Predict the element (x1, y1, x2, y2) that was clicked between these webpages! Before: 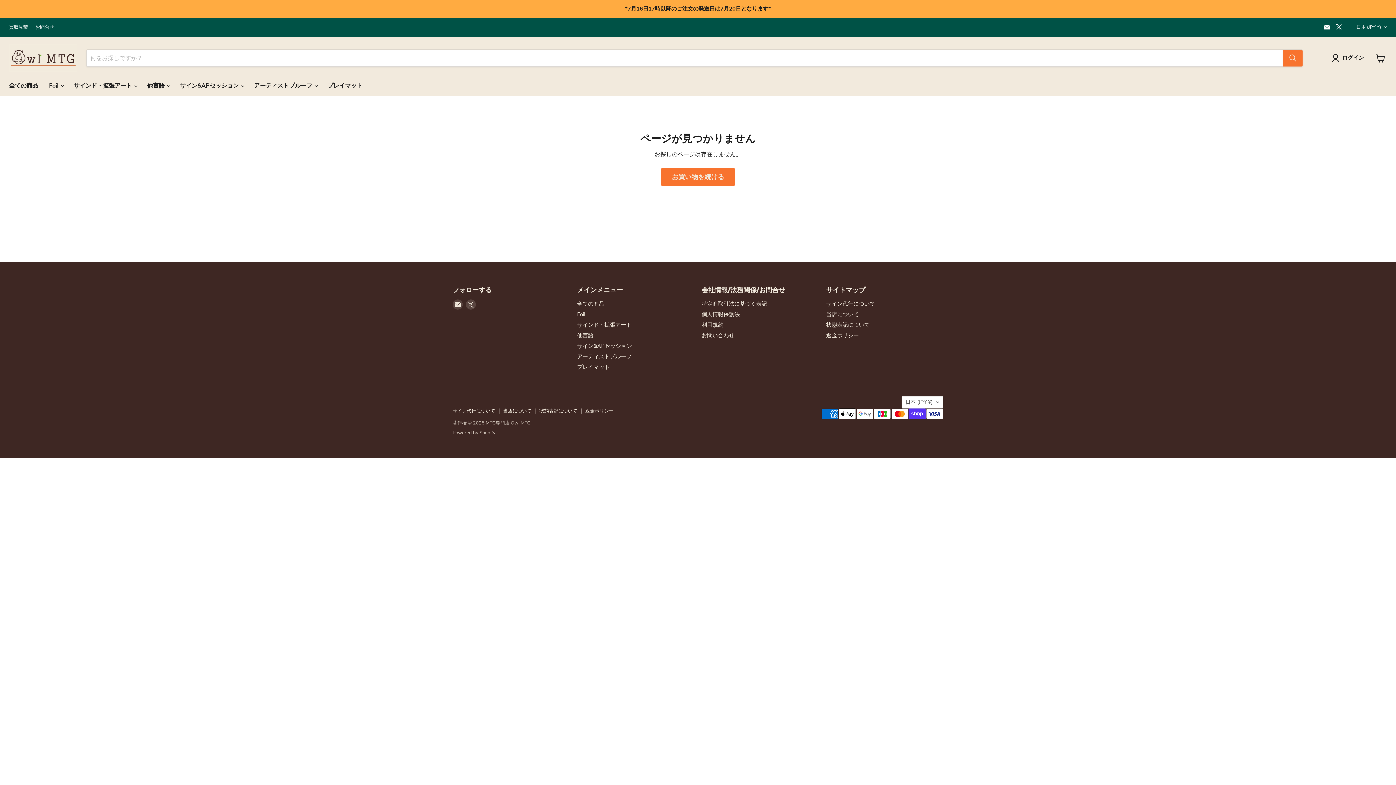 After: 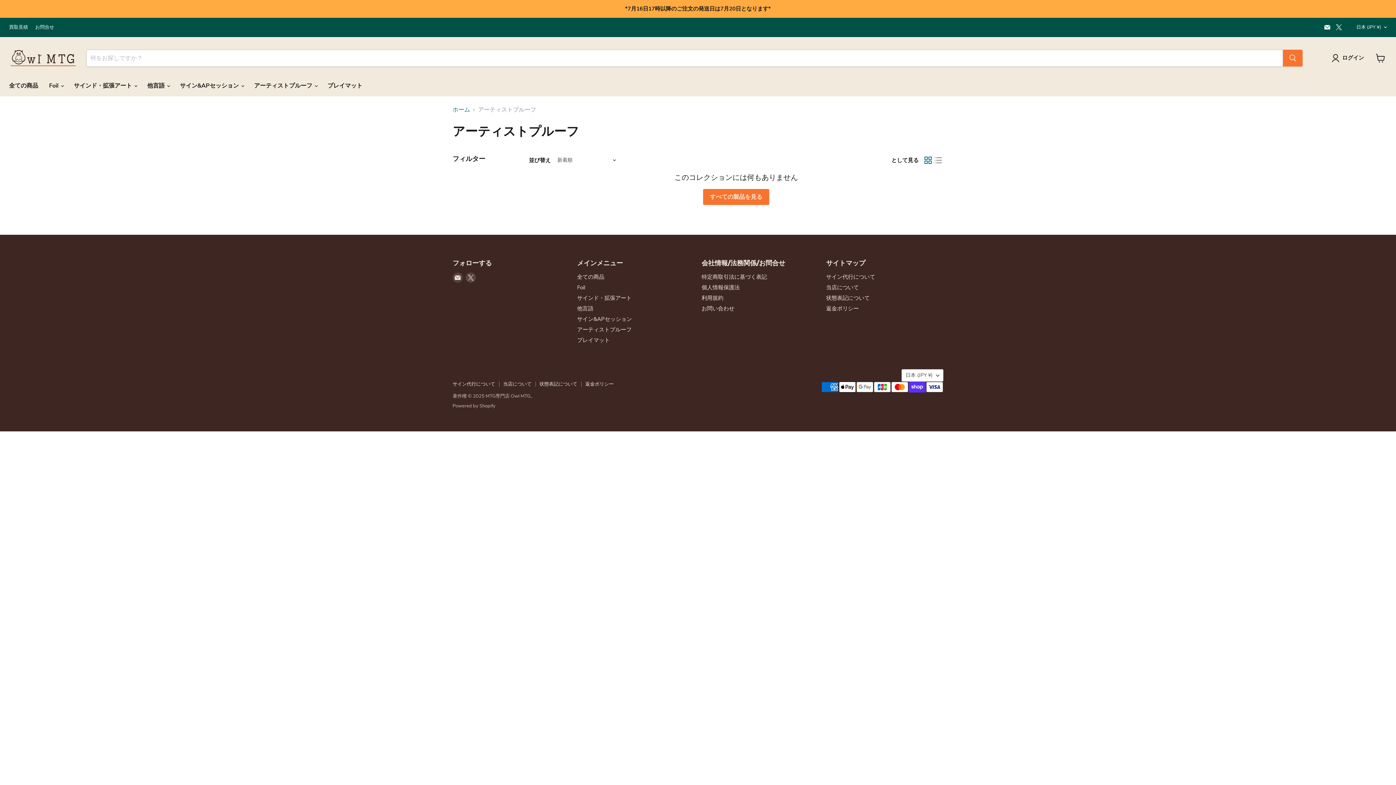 Action: label: アーティストプルーフ bbox: (577, 353, 631, 360)